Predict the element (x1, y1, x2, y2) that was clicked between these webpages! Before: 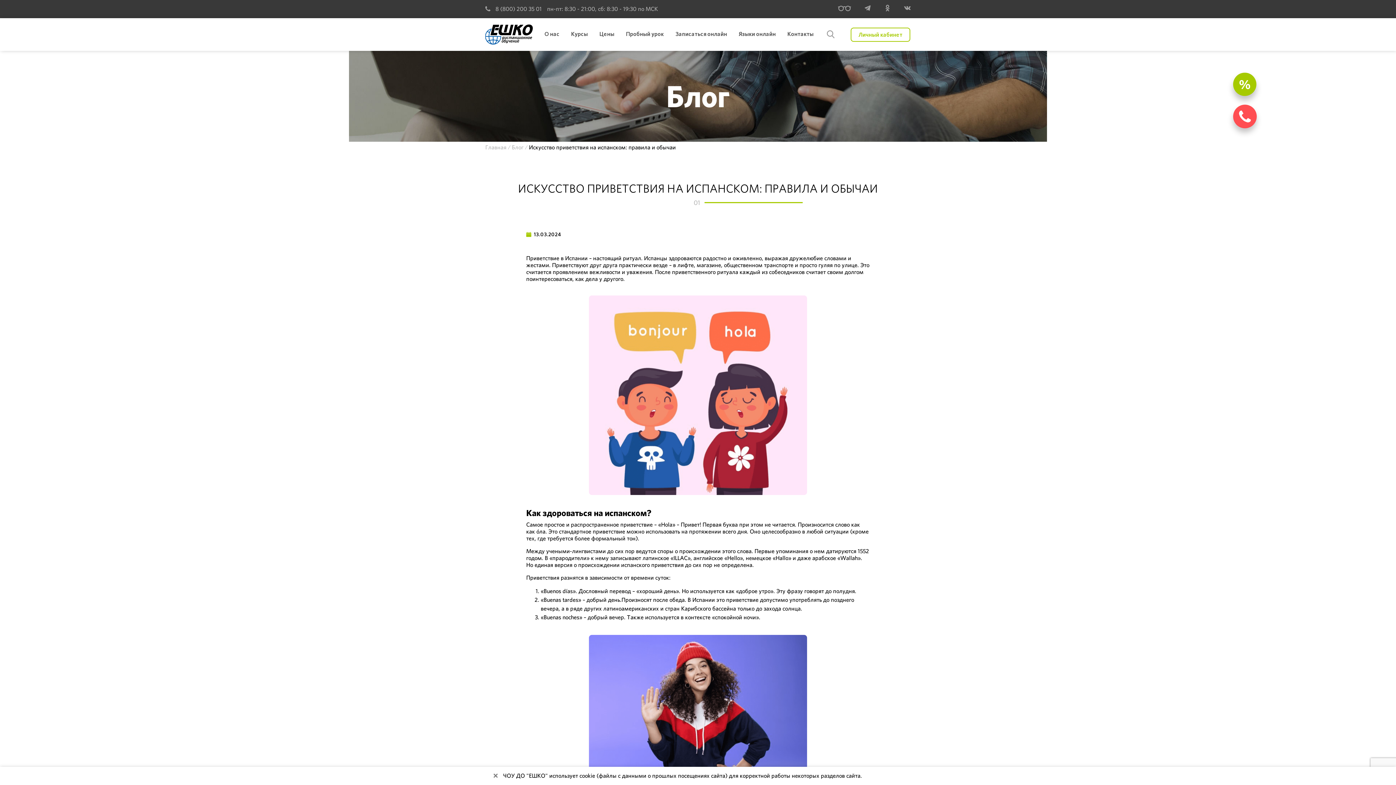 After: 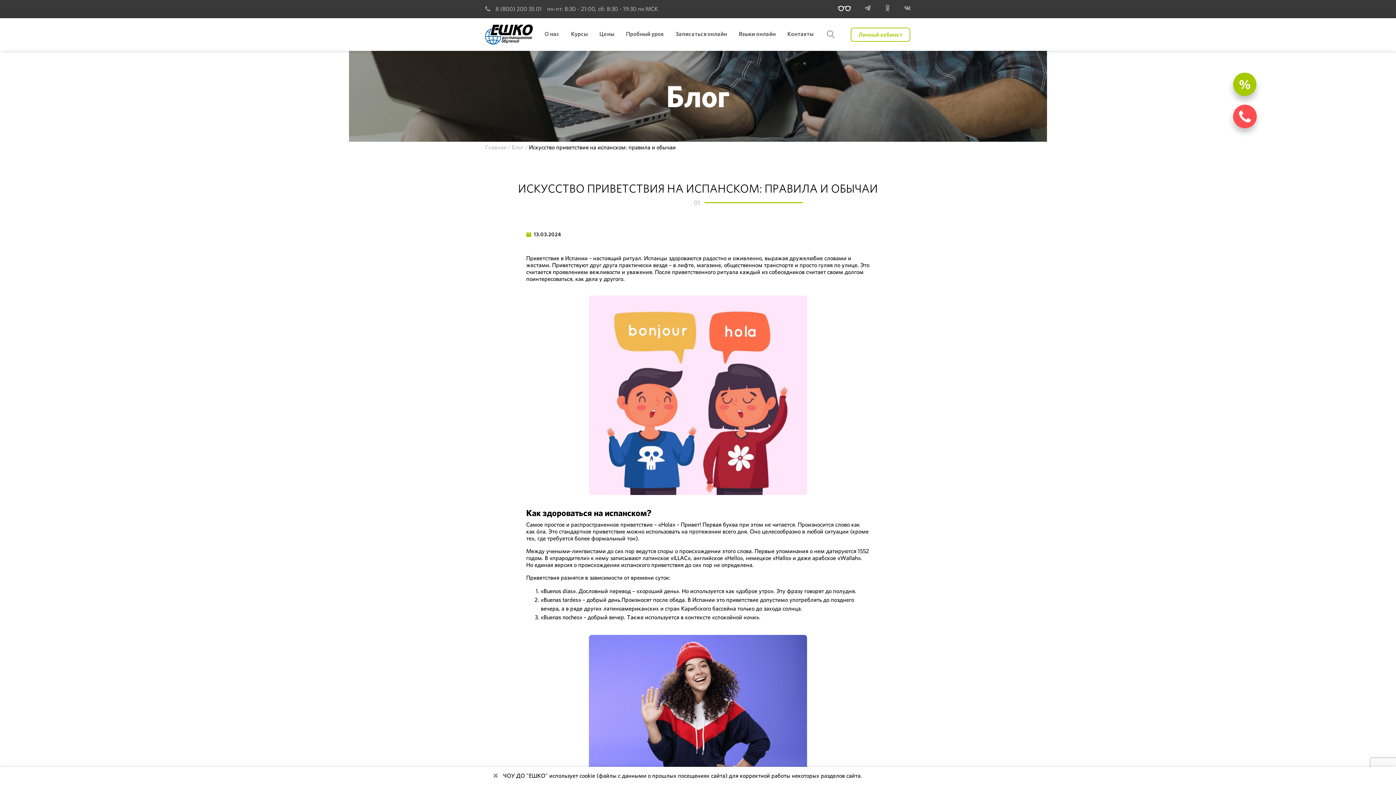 Action: bbox: (838, 1, 851, 16)